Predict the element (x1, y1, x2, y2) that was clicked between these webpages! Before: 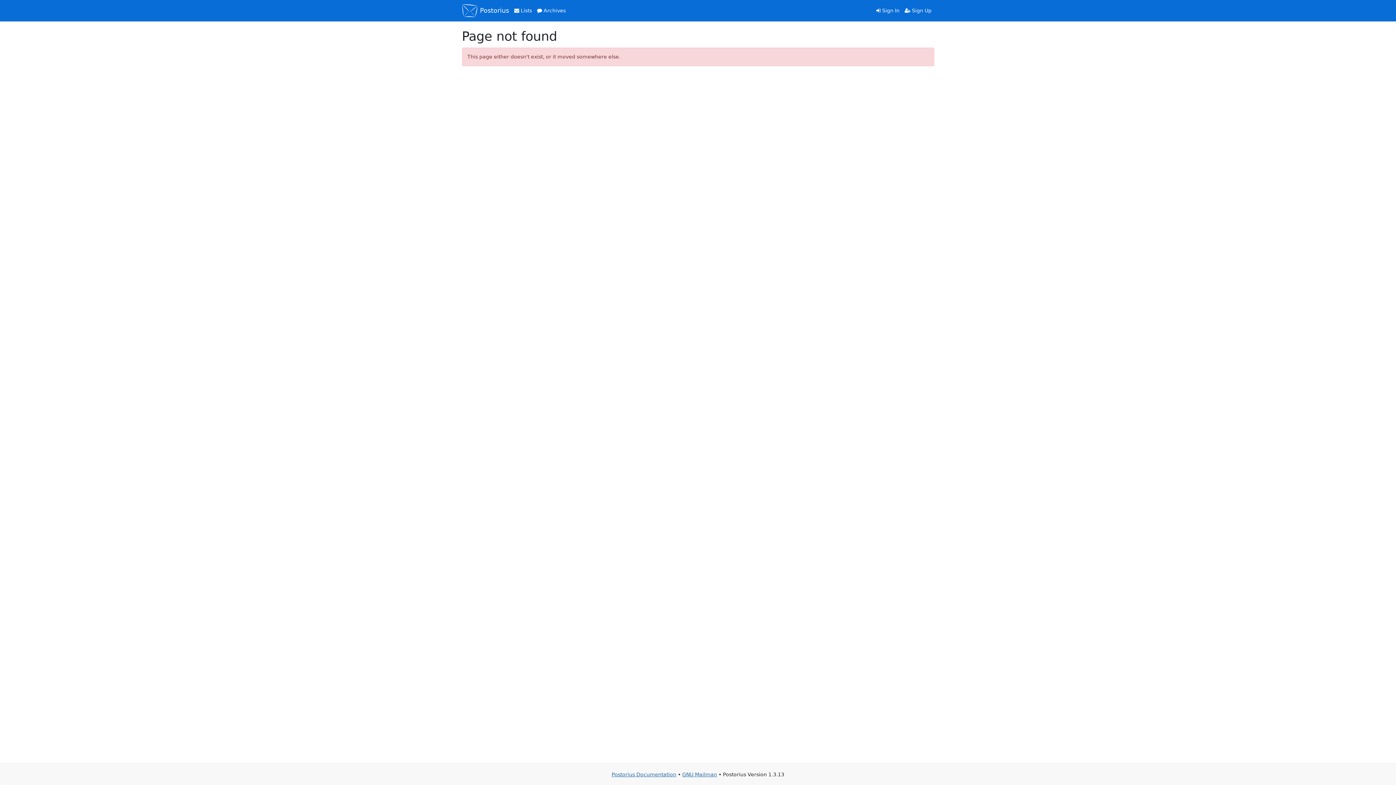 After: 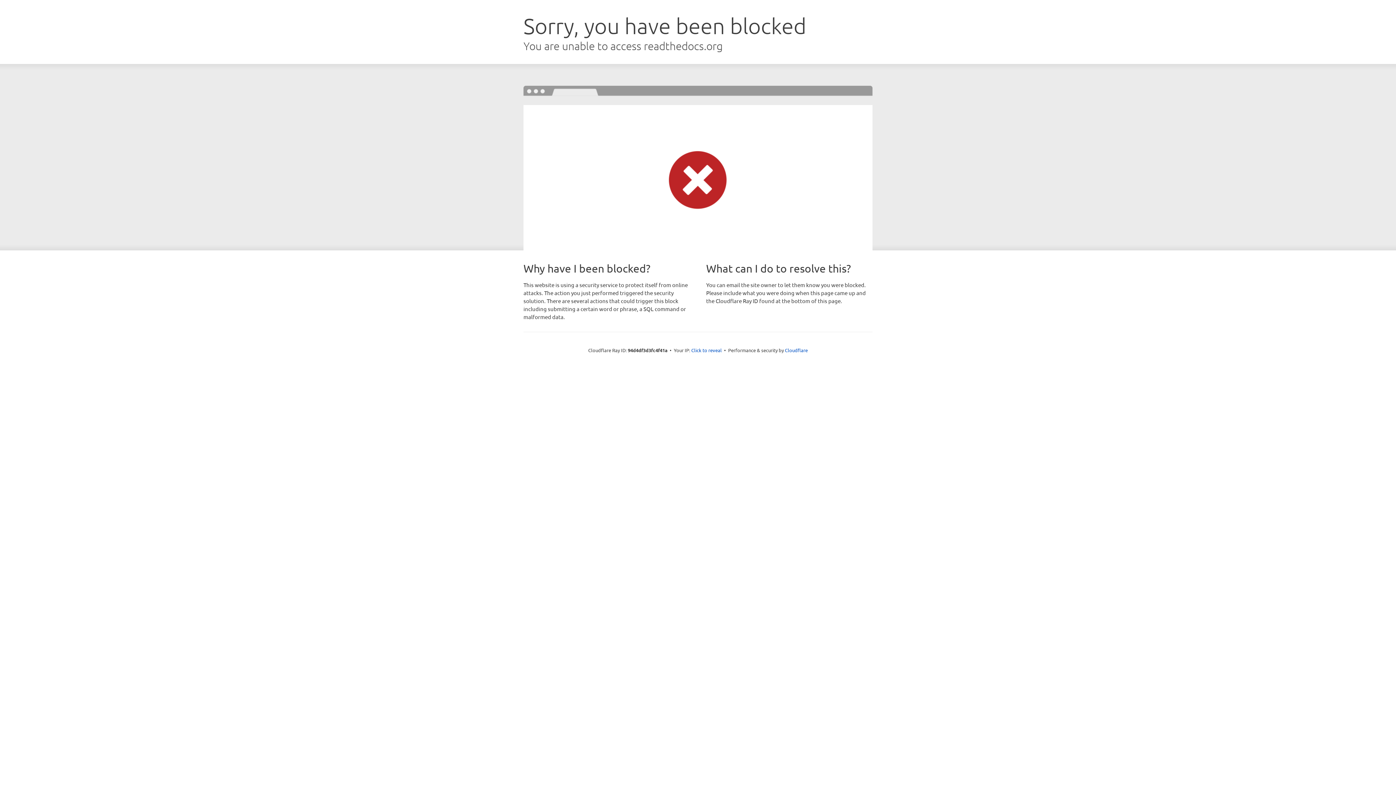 Action: label: Postorius Documentation bbox: (611, 772, 676, 777)